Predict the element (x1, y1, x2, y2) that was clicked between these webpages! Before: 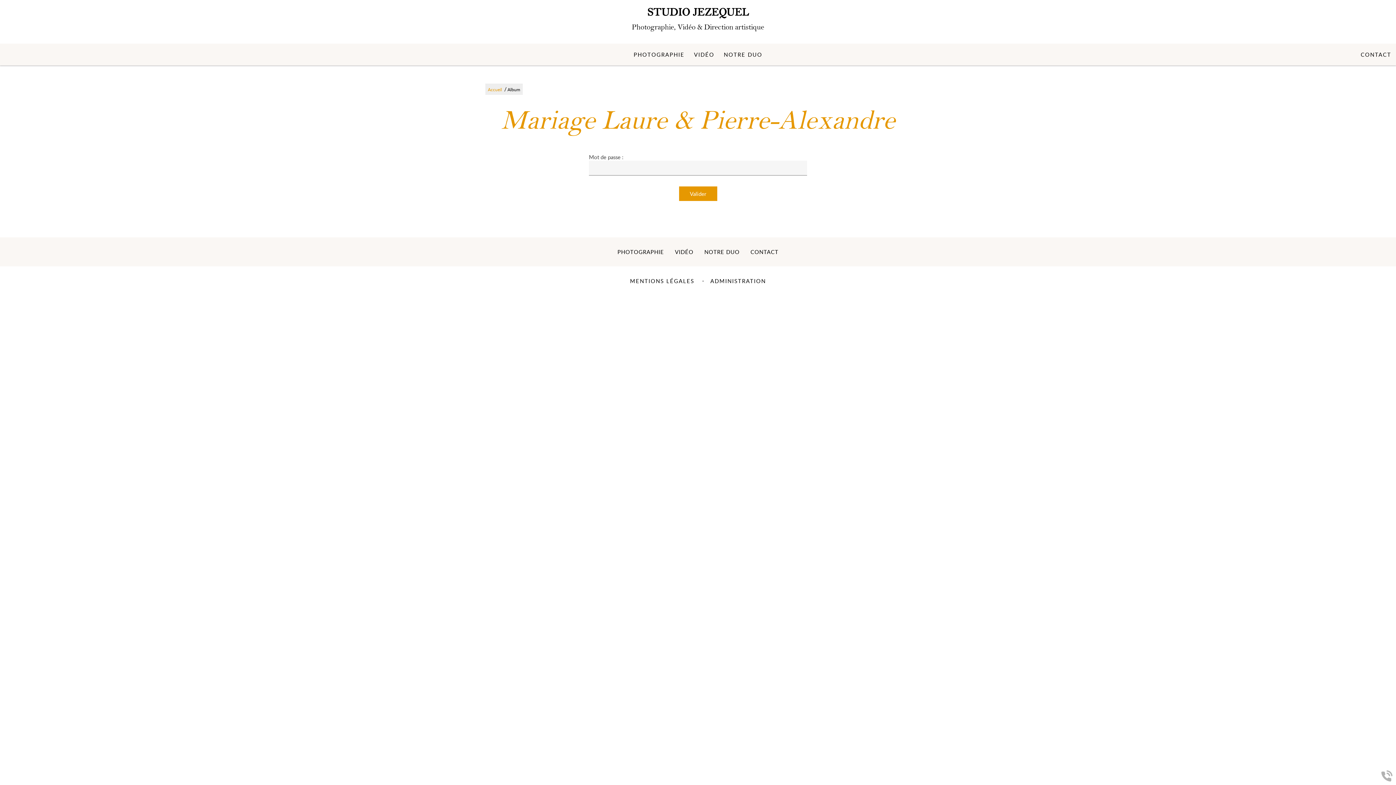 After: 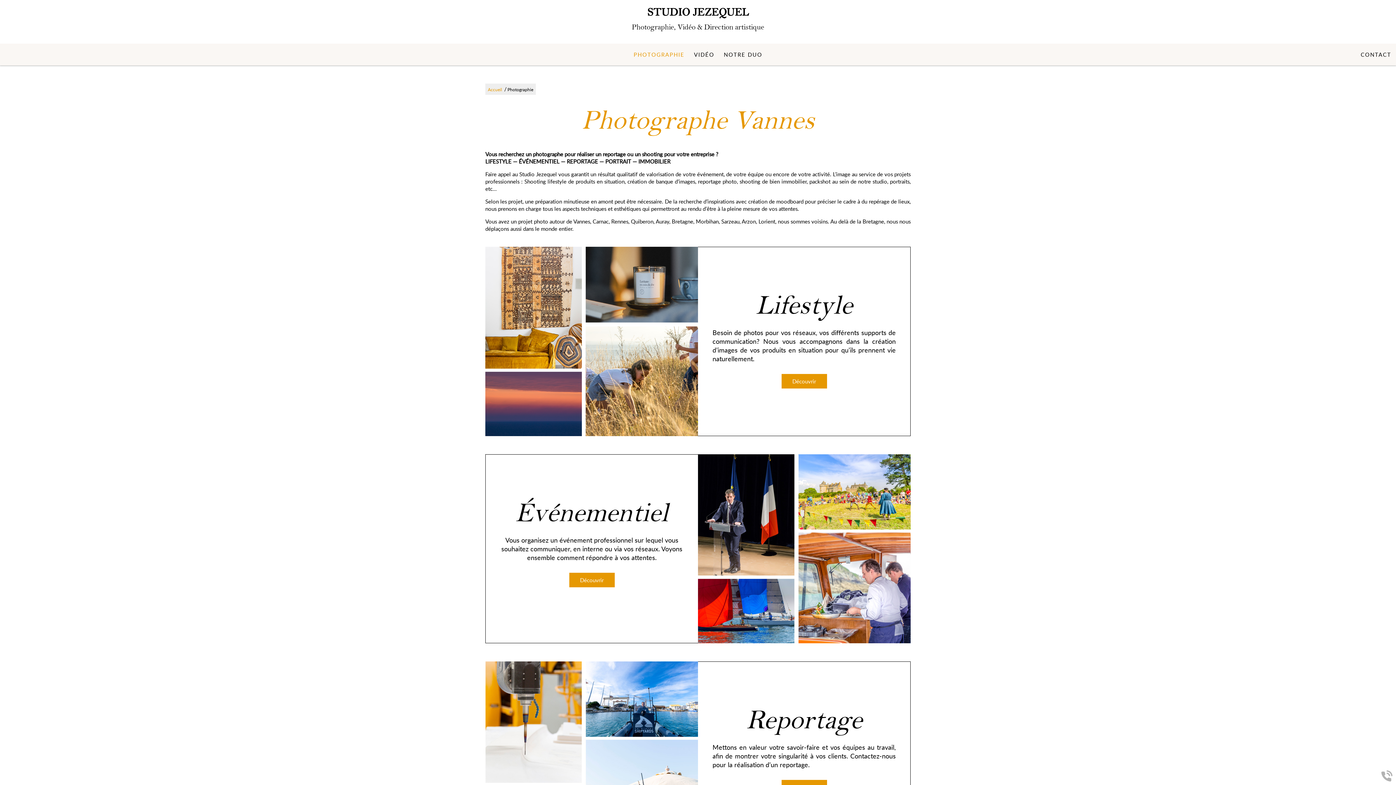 Action: bbox: (633, 50, 684, 58) label: PHOTOGRAPHIE